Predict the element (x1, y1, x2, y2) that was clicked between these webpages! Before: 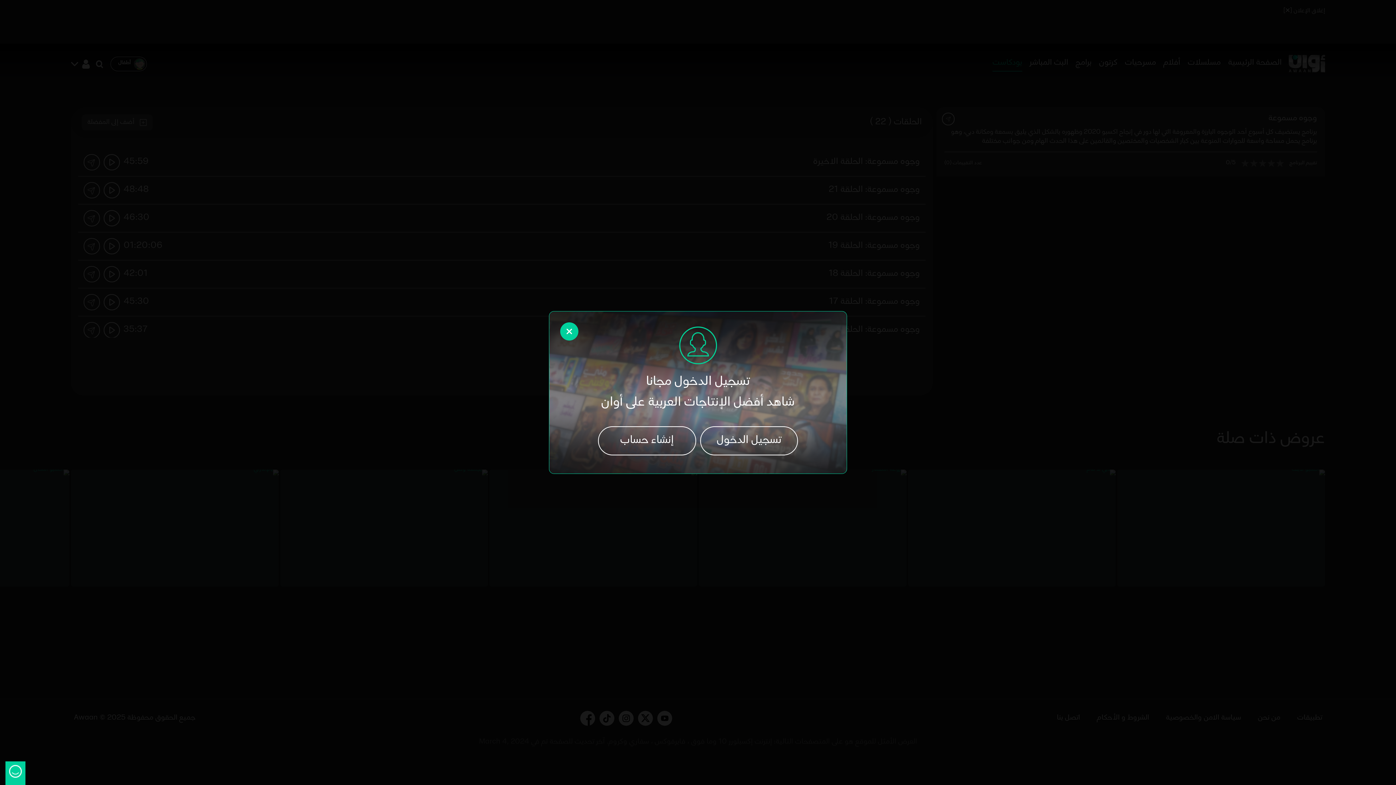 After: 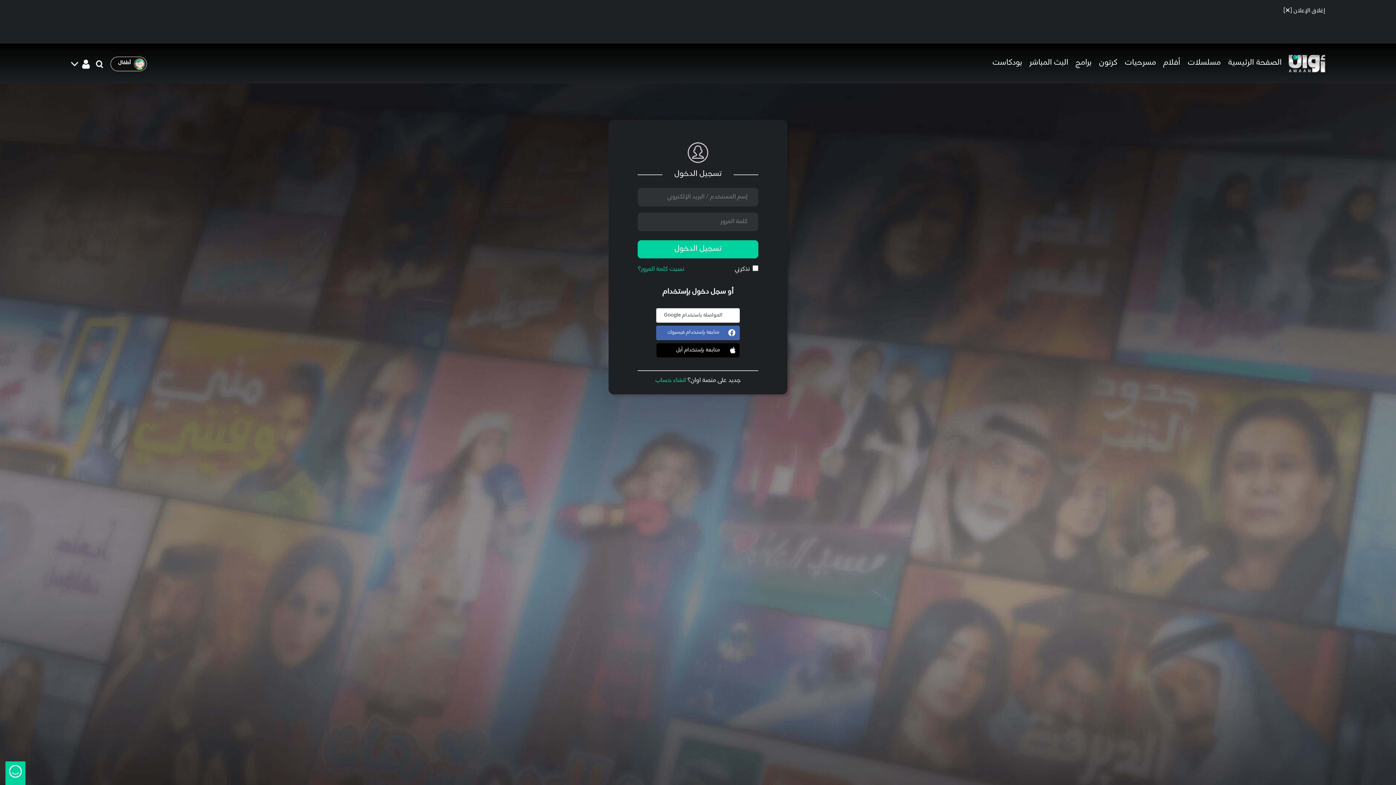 Action: label: تسجيل الدخول bbox: (700, 426, 798, 455)